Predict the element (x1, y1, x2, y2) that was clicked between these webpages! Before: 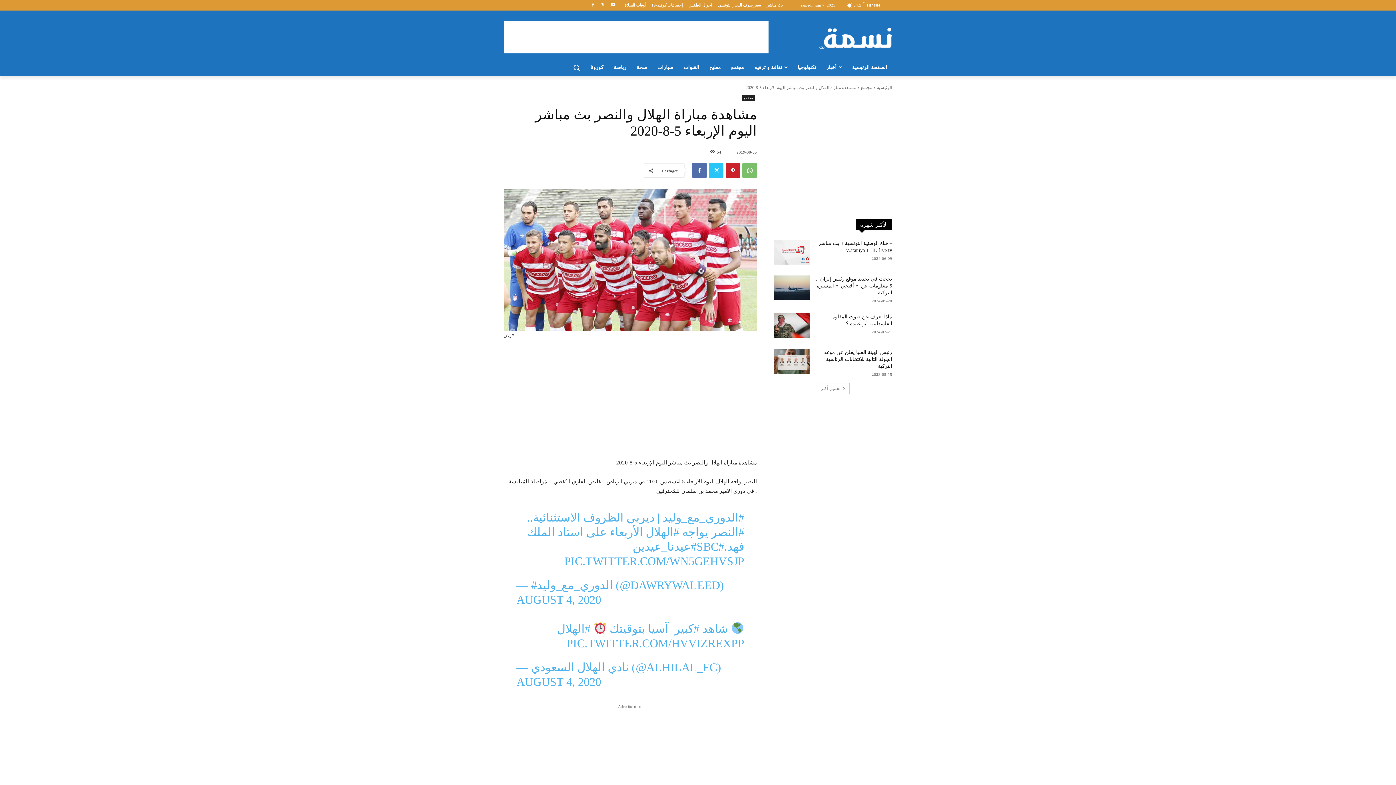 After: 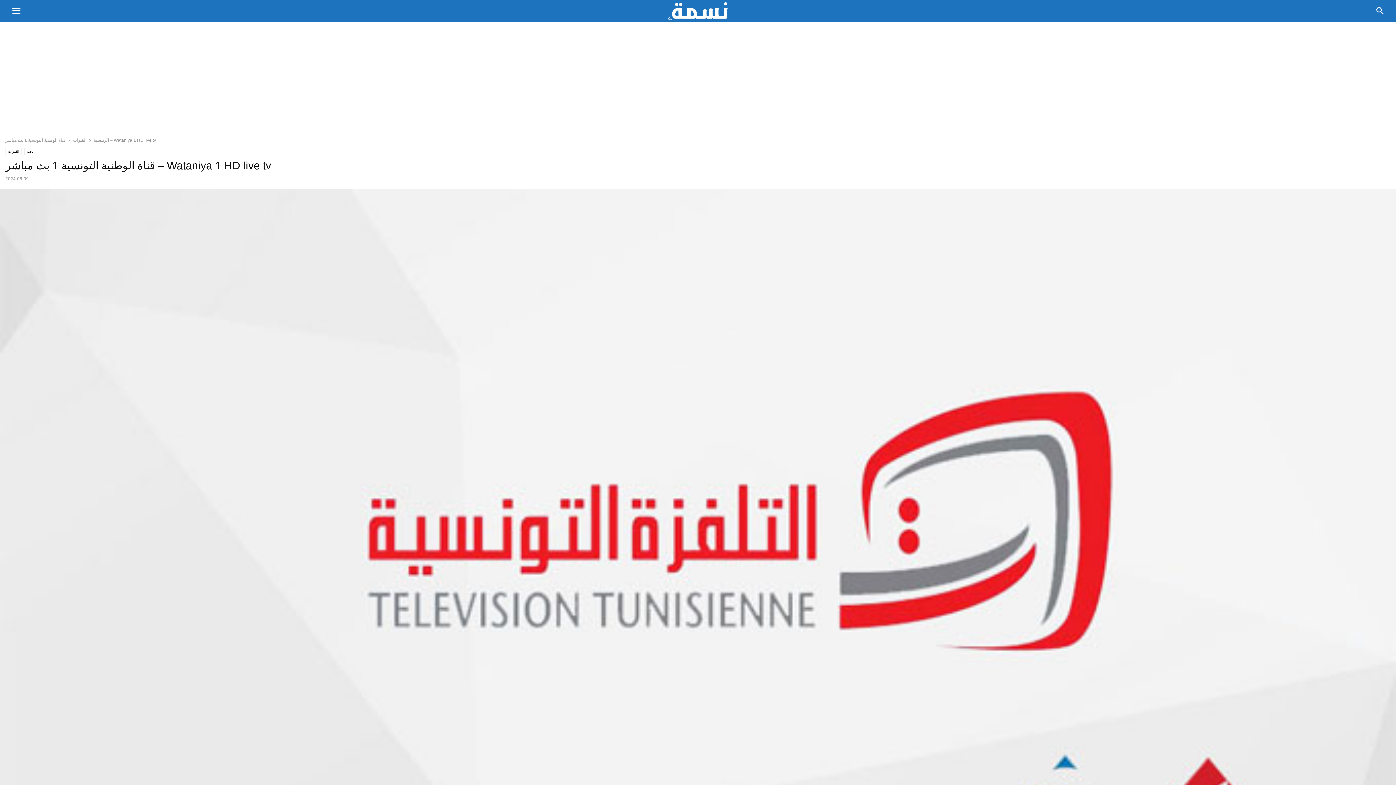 Action: bbox: (774, 240, 809, 264)